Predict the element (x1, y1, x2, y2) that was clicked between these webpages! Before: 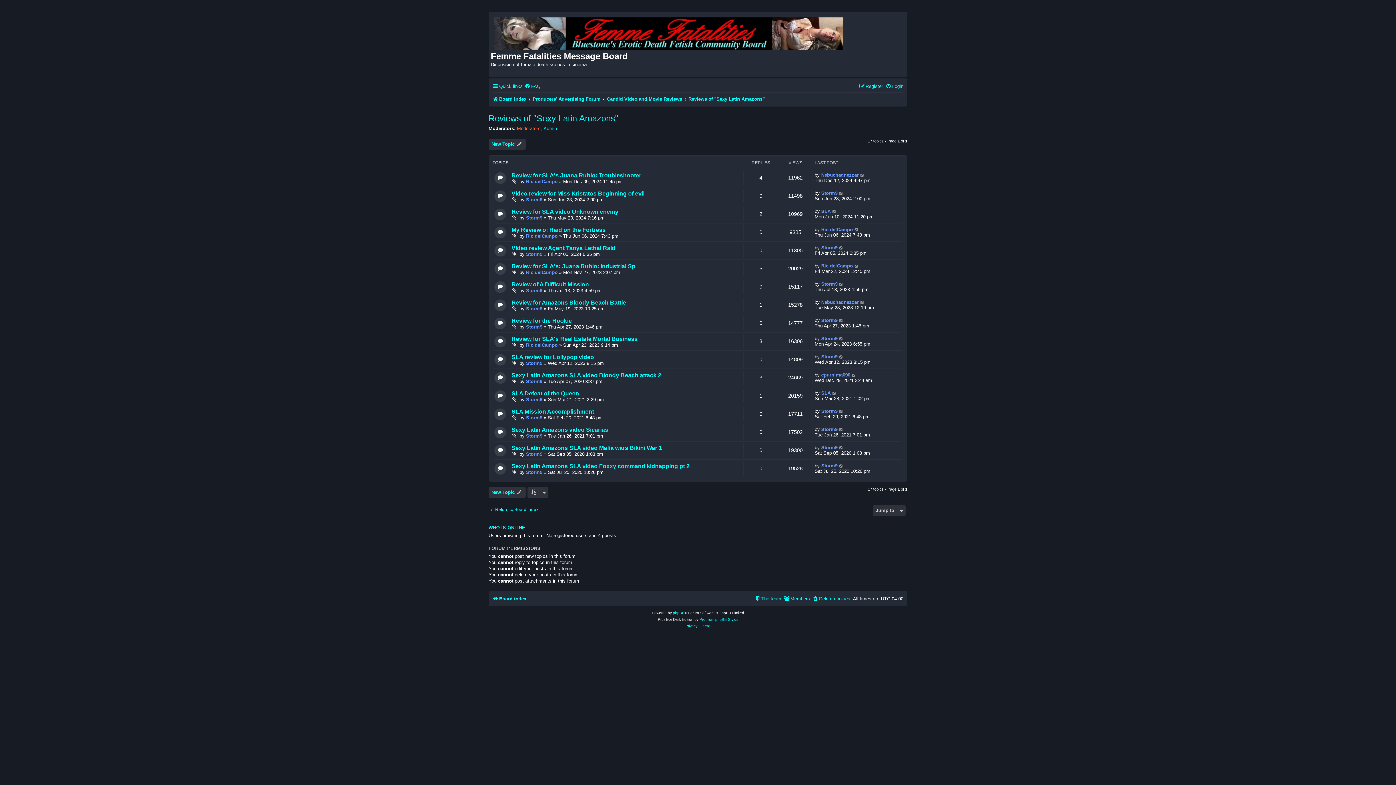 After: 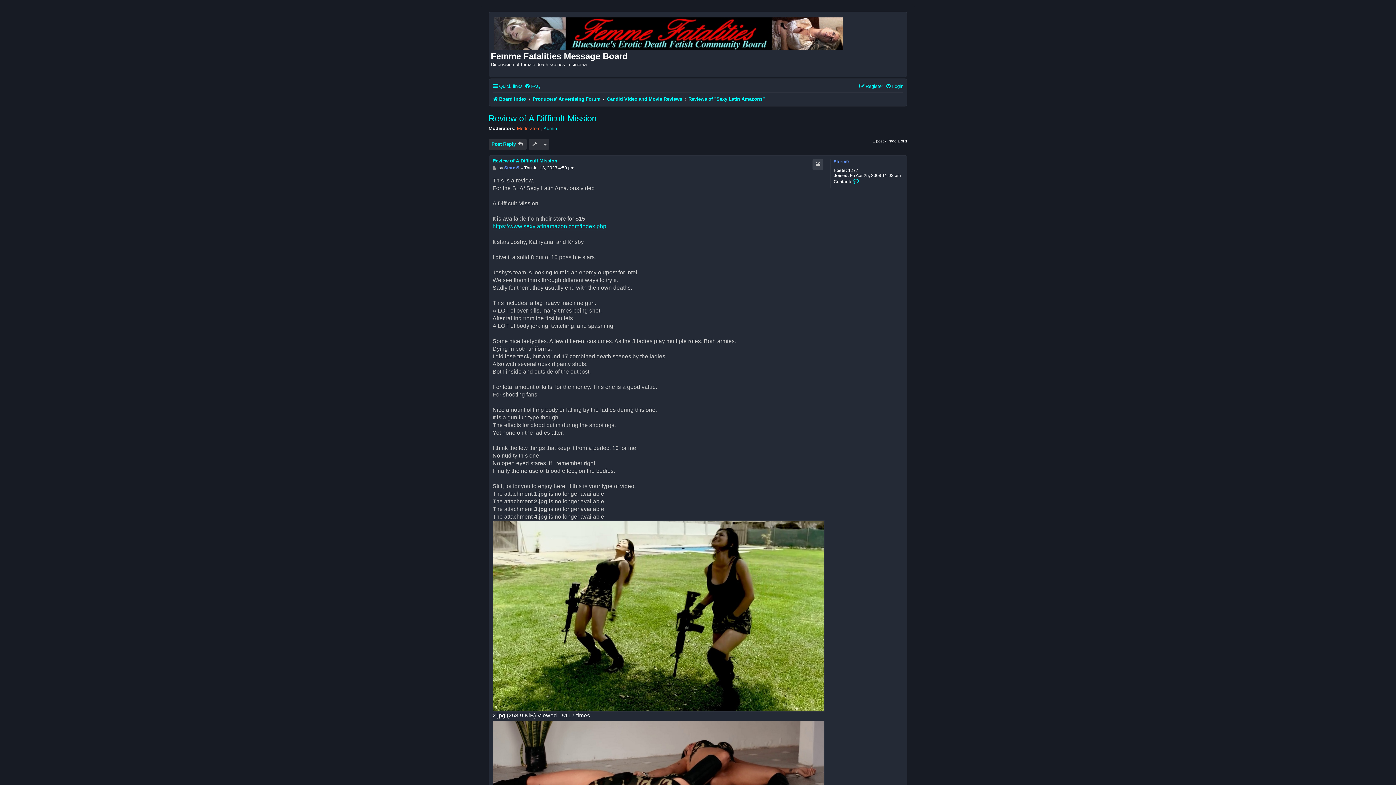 Action: label: Review of A Difficult Mission bbox: (511, 281, 589, 287)